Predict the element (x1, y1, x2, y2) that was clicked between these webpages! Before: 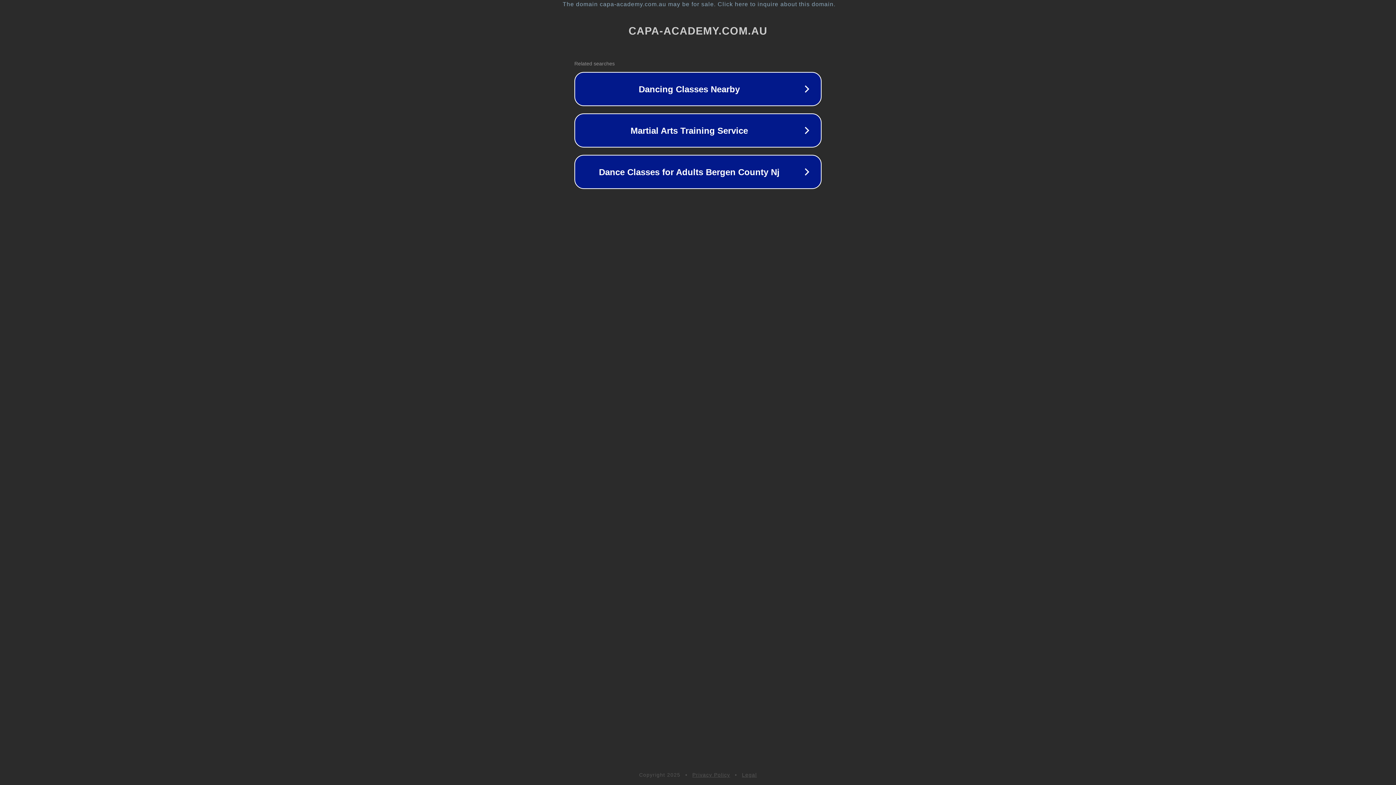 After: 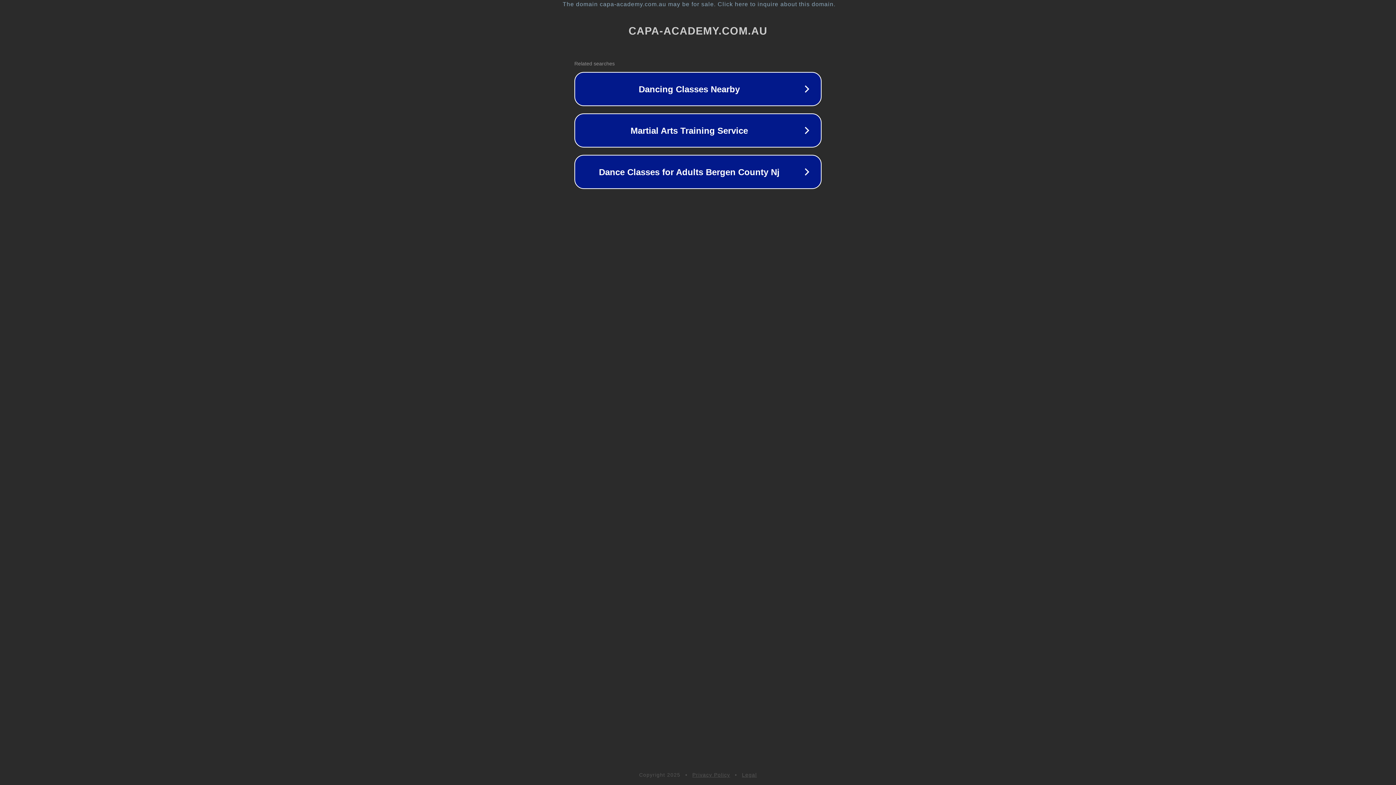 Action: label: Privacy Policy bbox: (692, 772, 730, 778)